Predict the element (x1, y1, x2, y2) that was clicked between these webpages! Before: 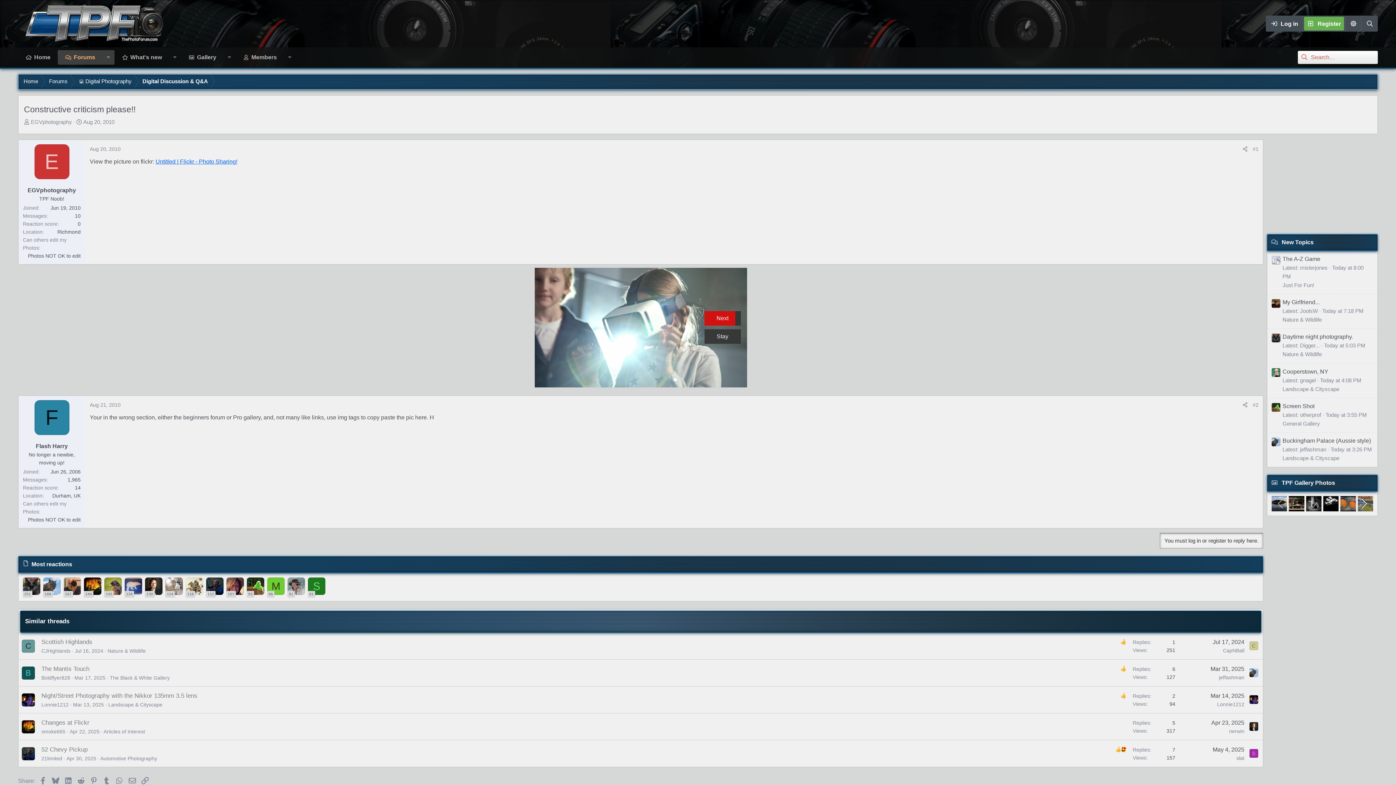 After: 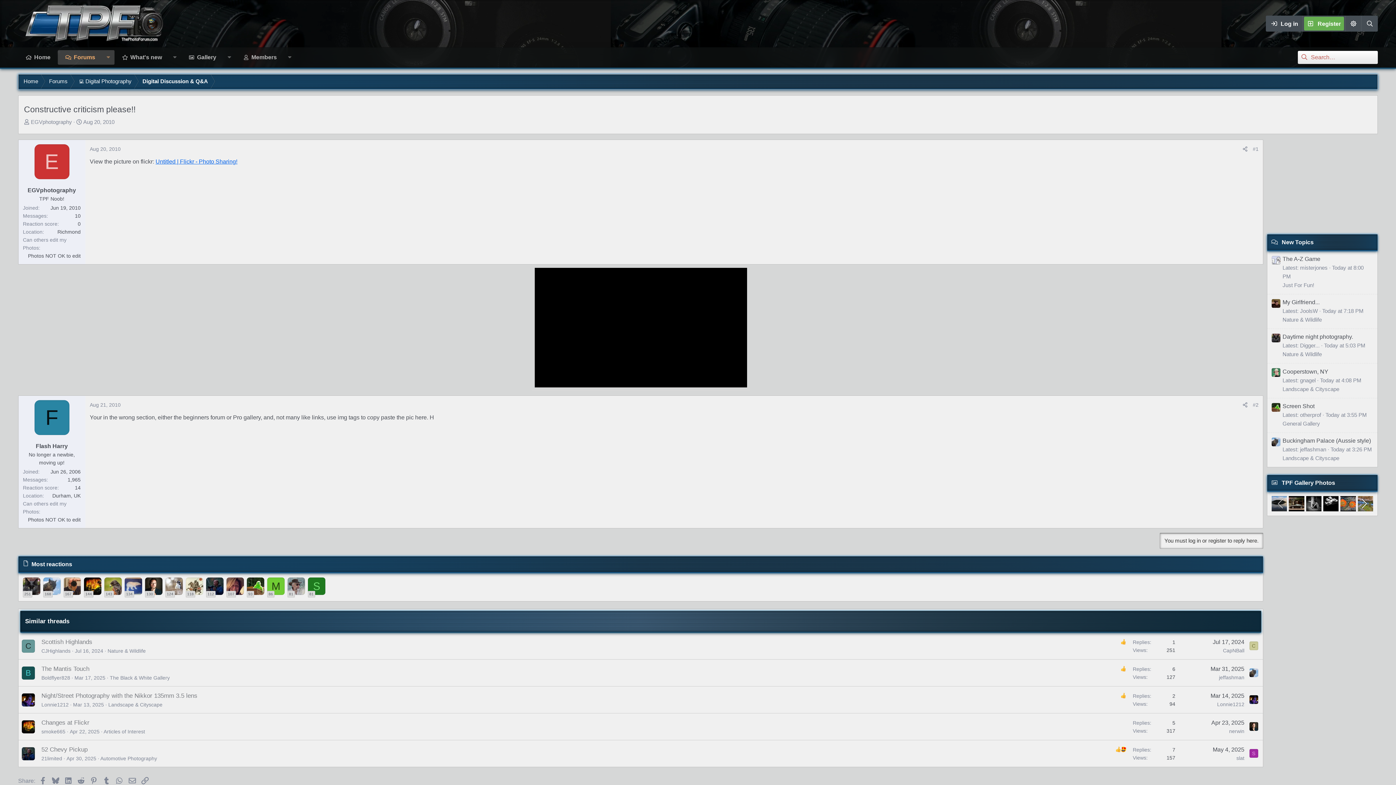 Action: bbox: (206, 577, 223, 595)